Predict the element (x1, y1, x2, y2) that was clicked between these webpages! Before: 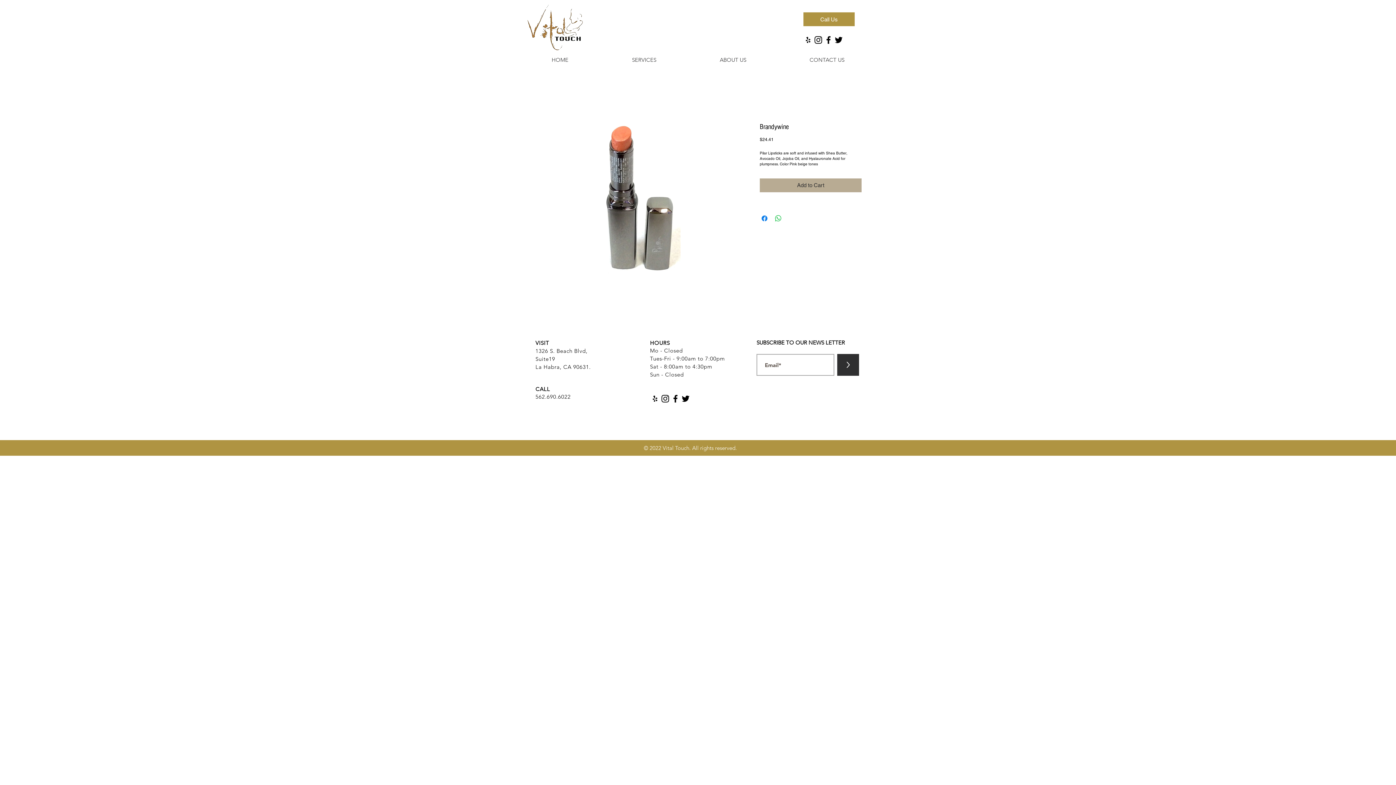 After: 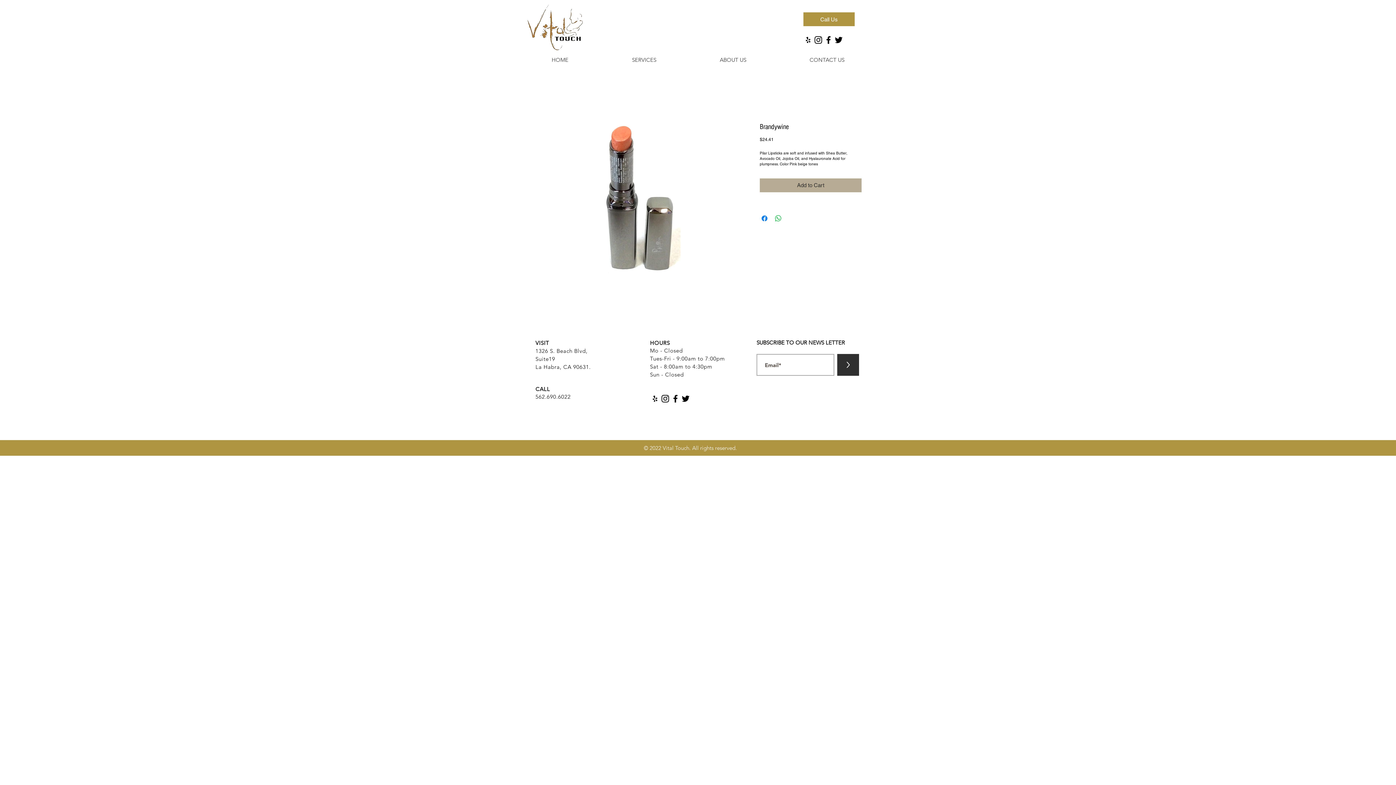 Action: label: Facebook bbox: (823, 34, 833, 45)